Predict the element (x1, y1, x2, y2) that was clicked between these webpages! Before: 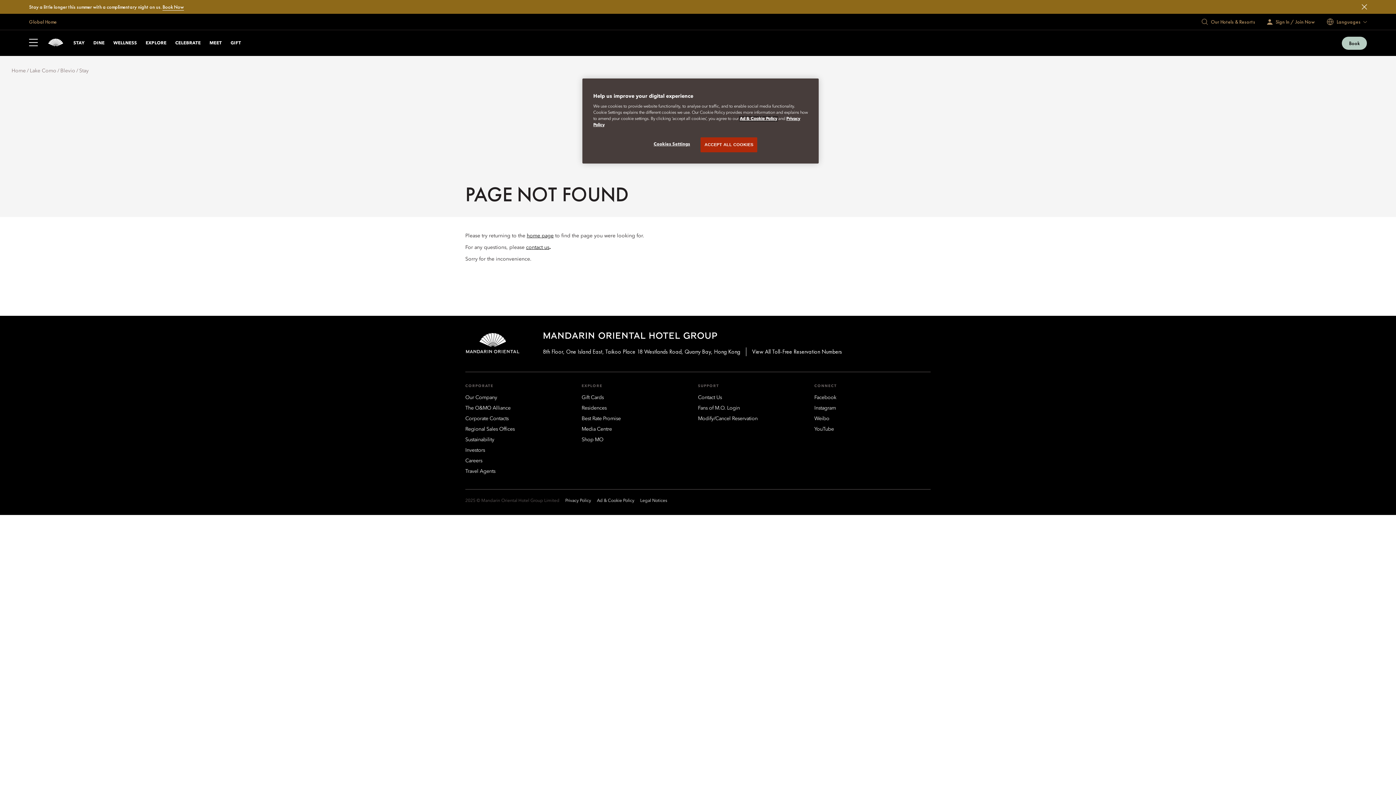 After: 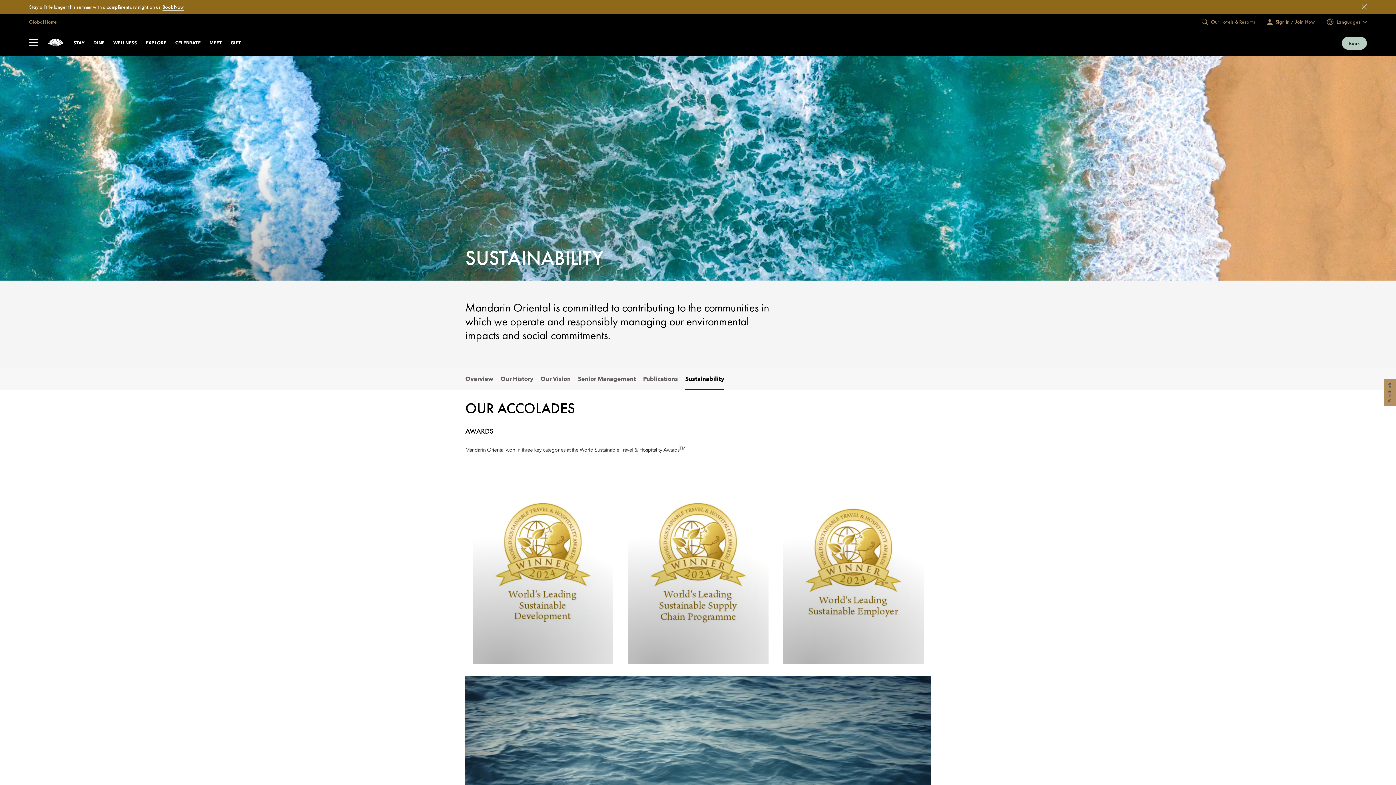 Action: label:  Sustainability bbox: (465, 437, 494, 442)